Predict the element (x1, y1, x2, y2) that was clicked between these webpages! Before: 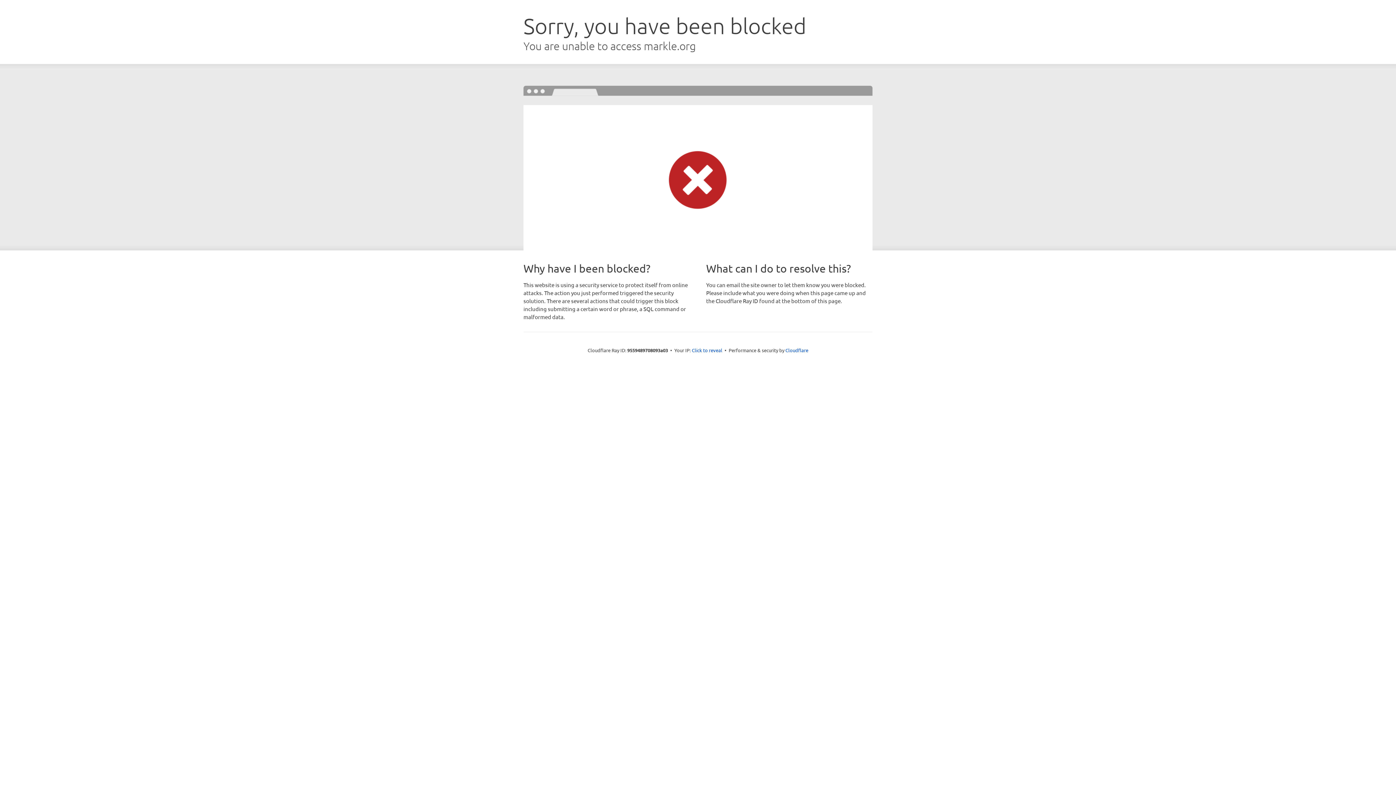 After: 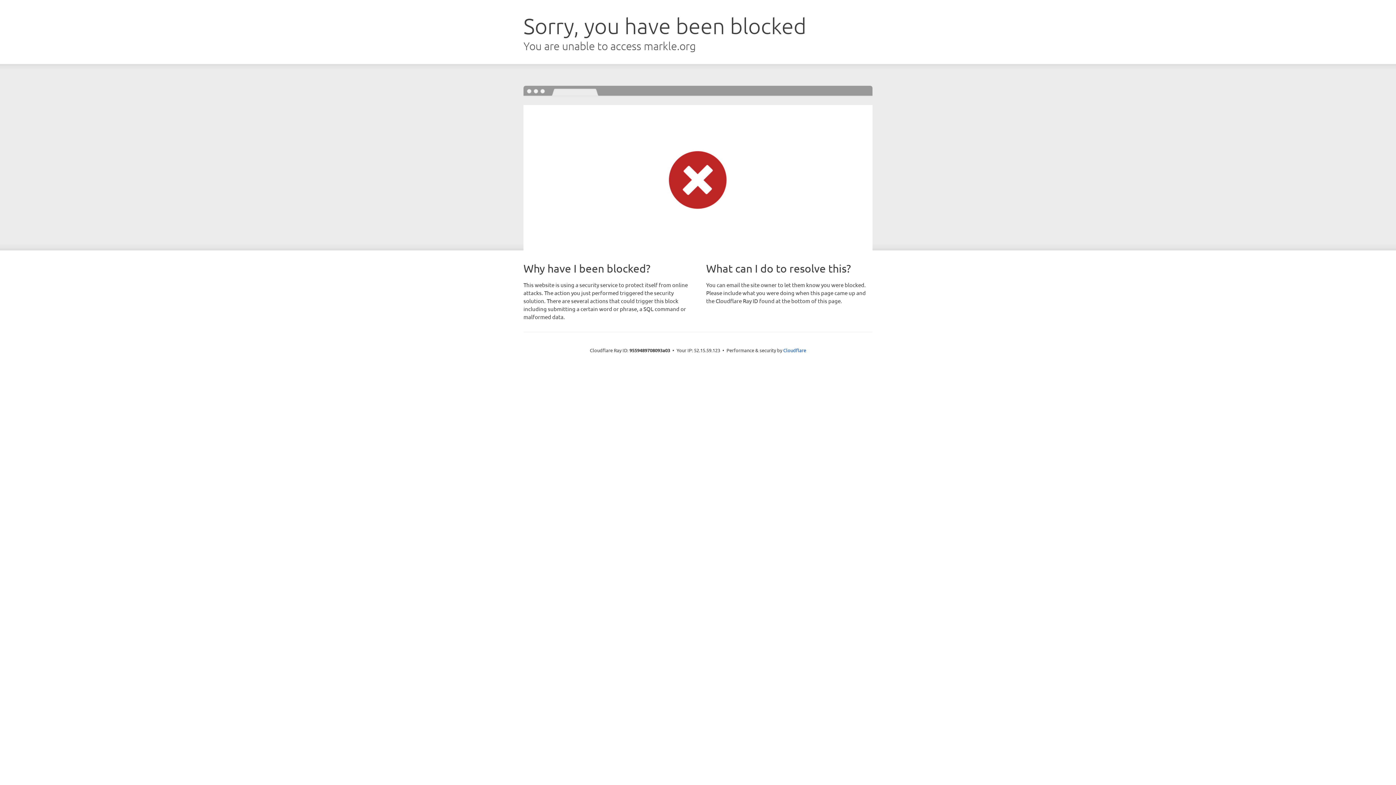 Action: bbox: (692, 346, 722, 353) label: Click to reveal